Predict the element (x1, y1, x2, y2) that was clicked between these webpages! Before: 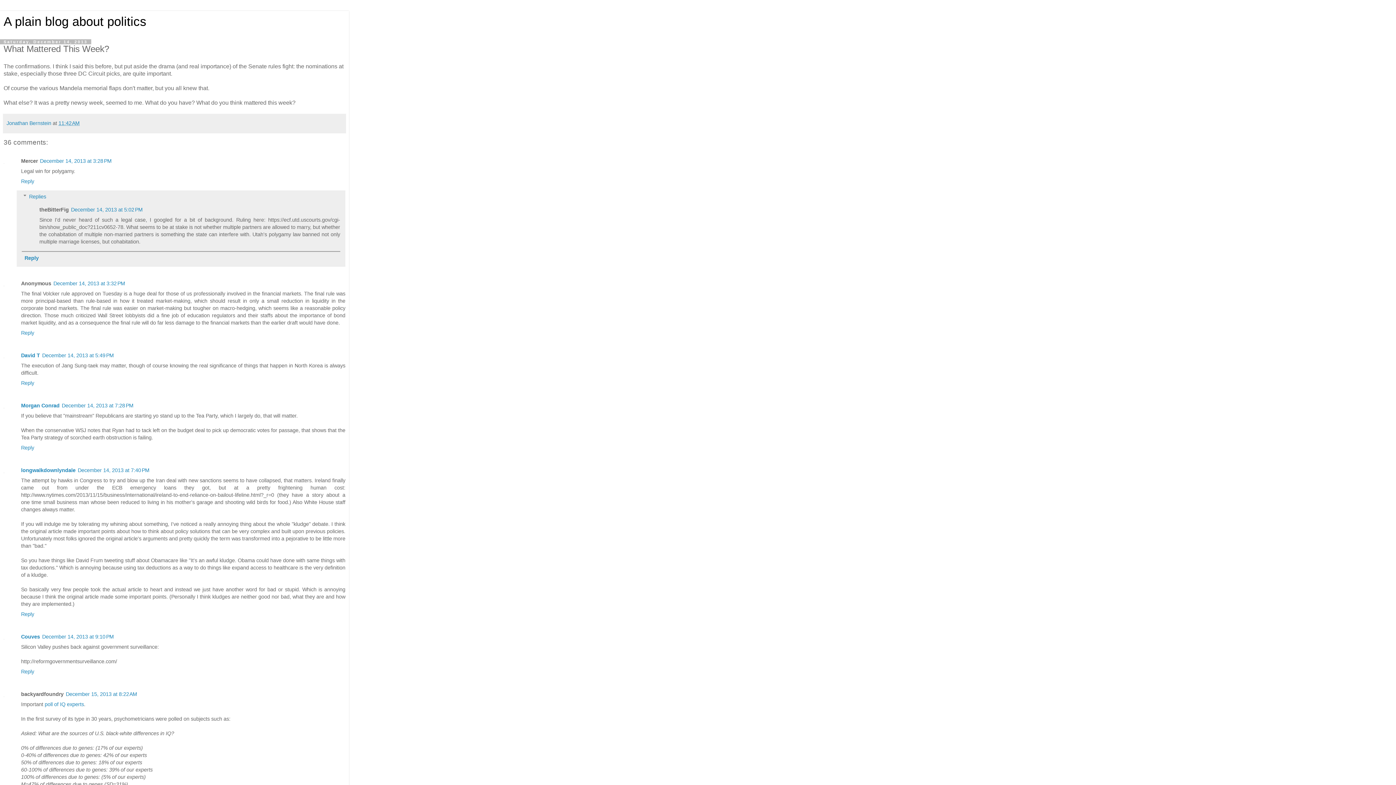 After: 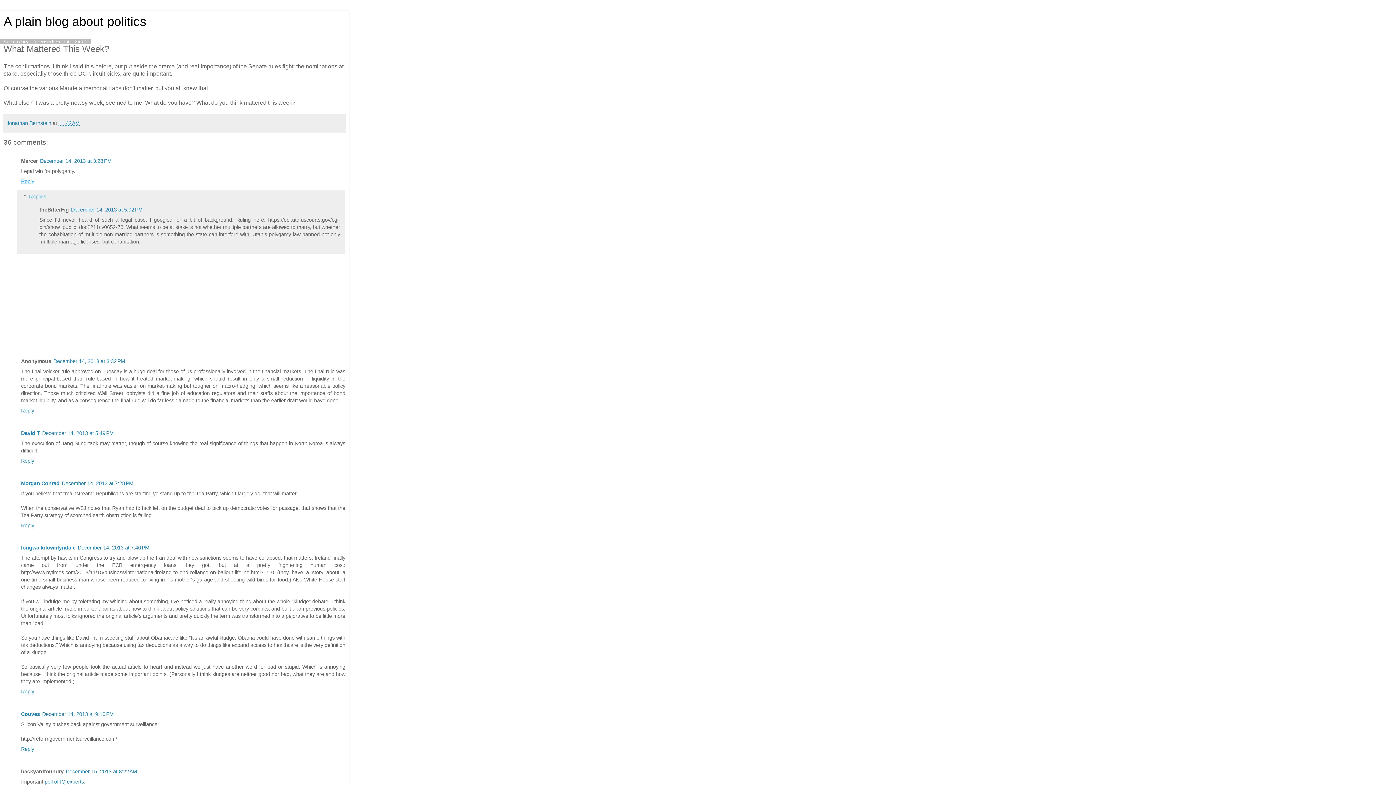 Action: label: Reply bbox: (21, 176, 36, 184)